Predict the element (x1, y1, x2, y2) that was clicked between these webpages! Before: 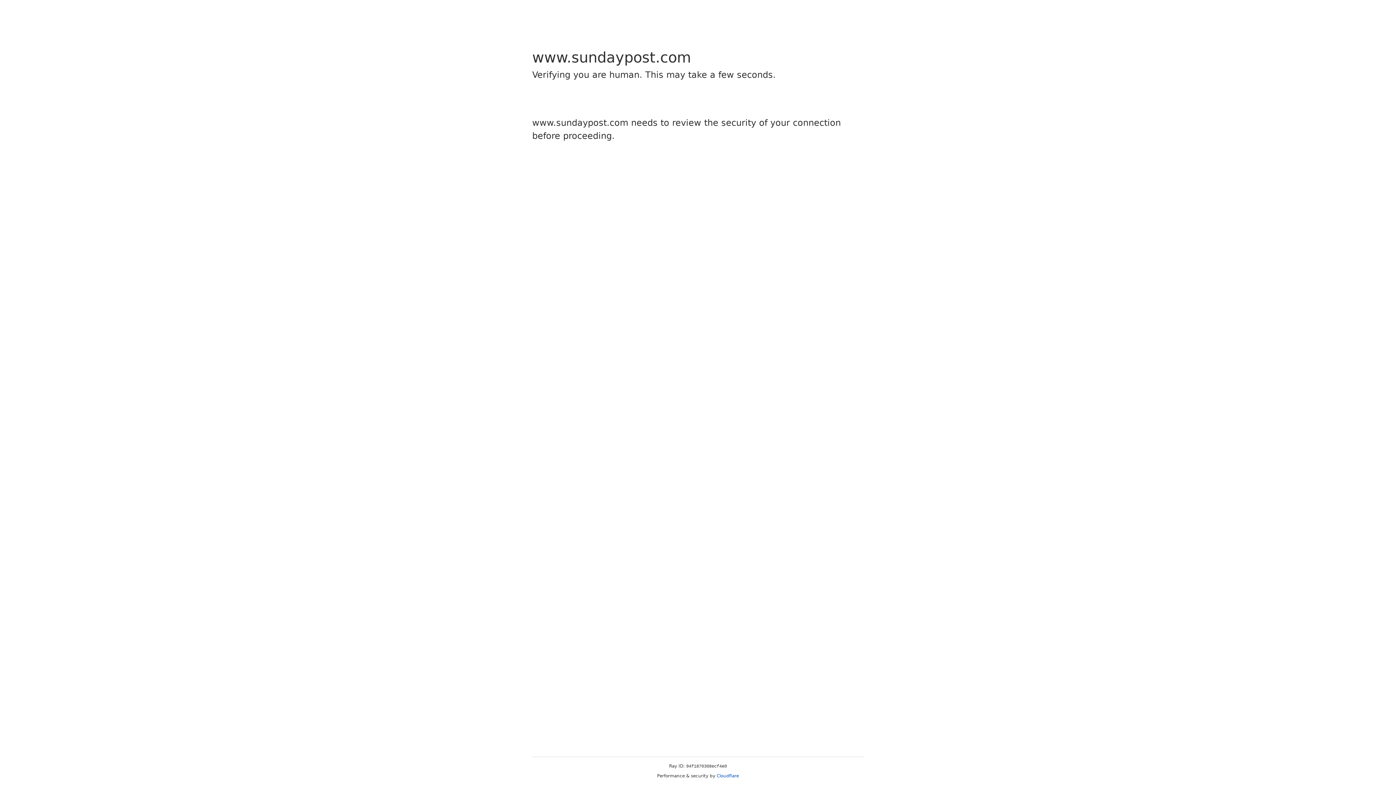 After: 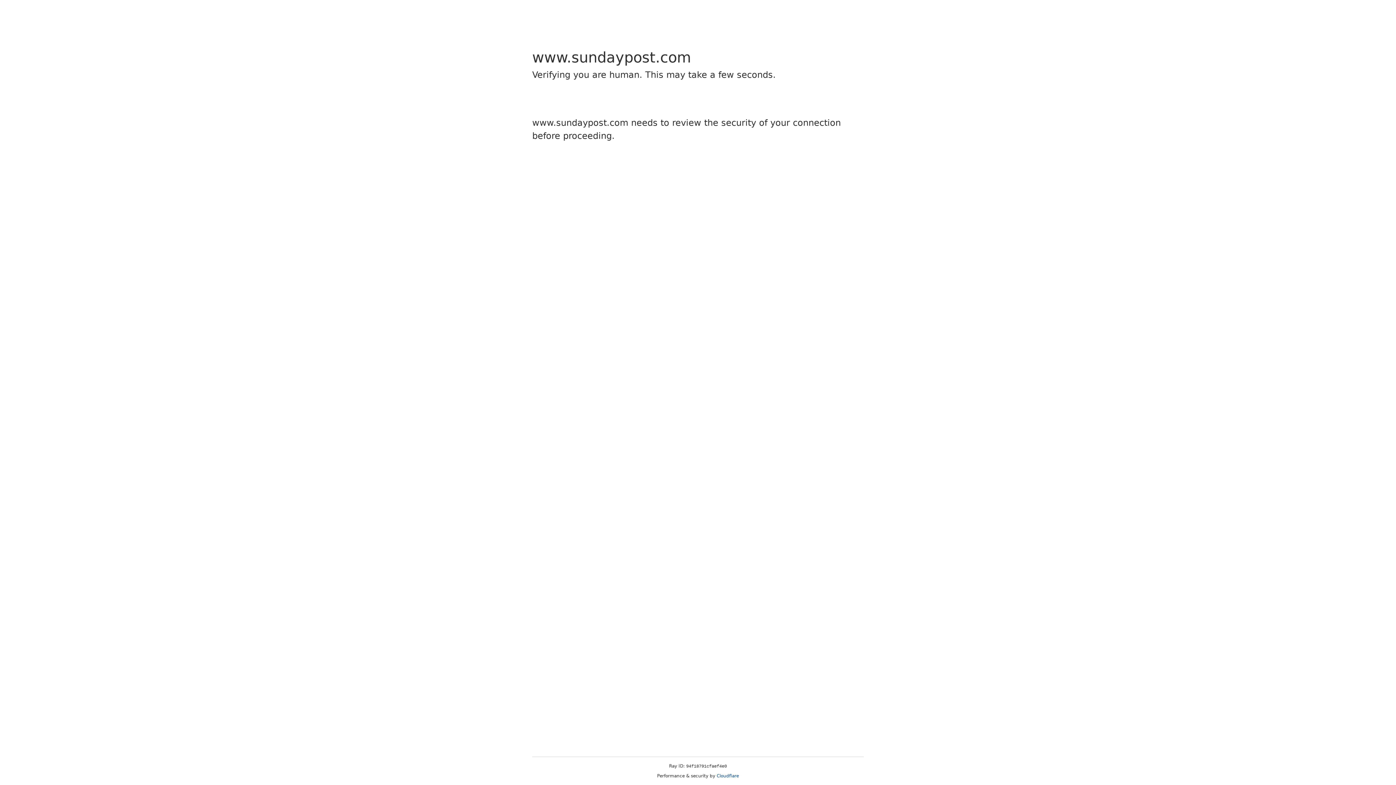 Action: bbox: (716, 773, 739, 778) label: Cloudflare